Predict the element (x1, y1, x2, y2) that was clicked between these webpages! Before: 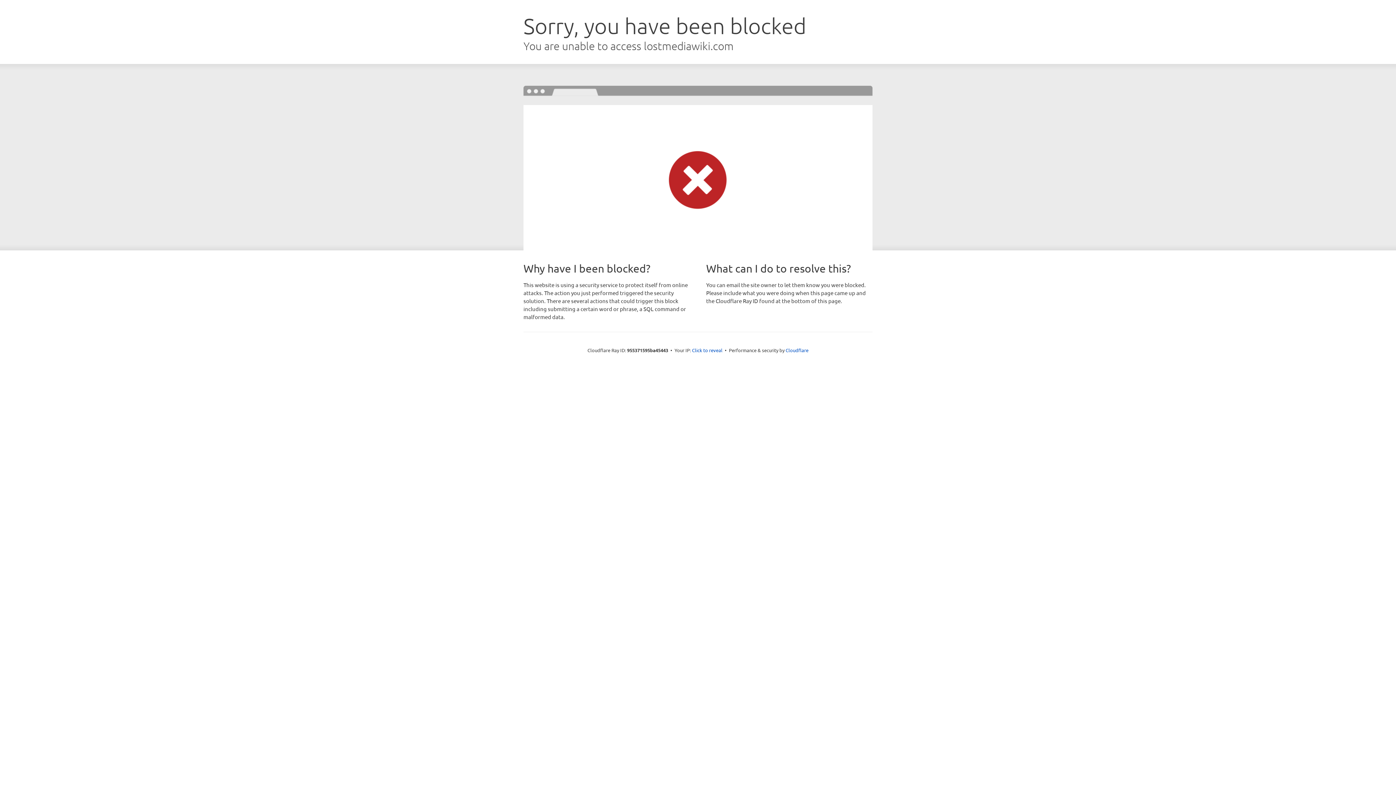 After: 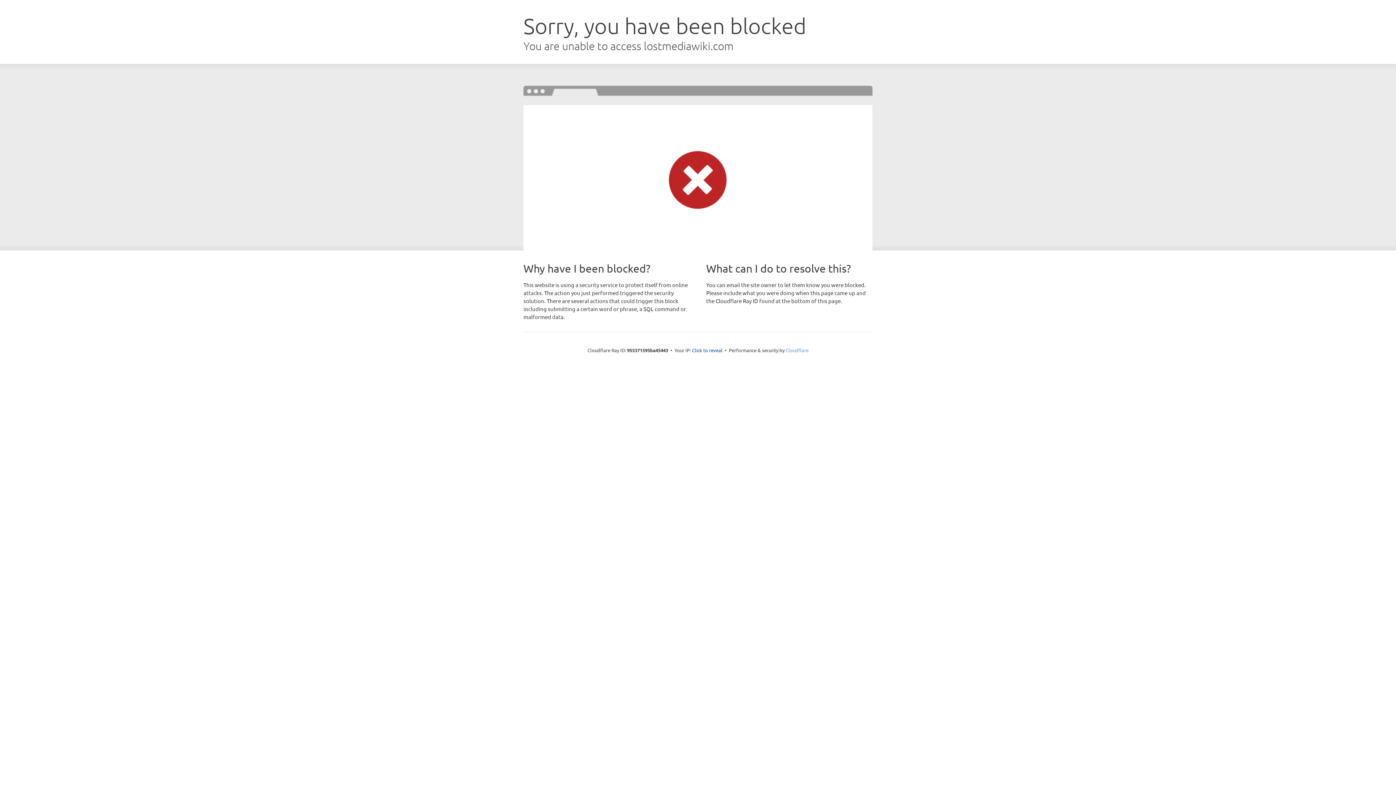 Action: bbox: (785, 347, 808, 353) label: Cloudflare